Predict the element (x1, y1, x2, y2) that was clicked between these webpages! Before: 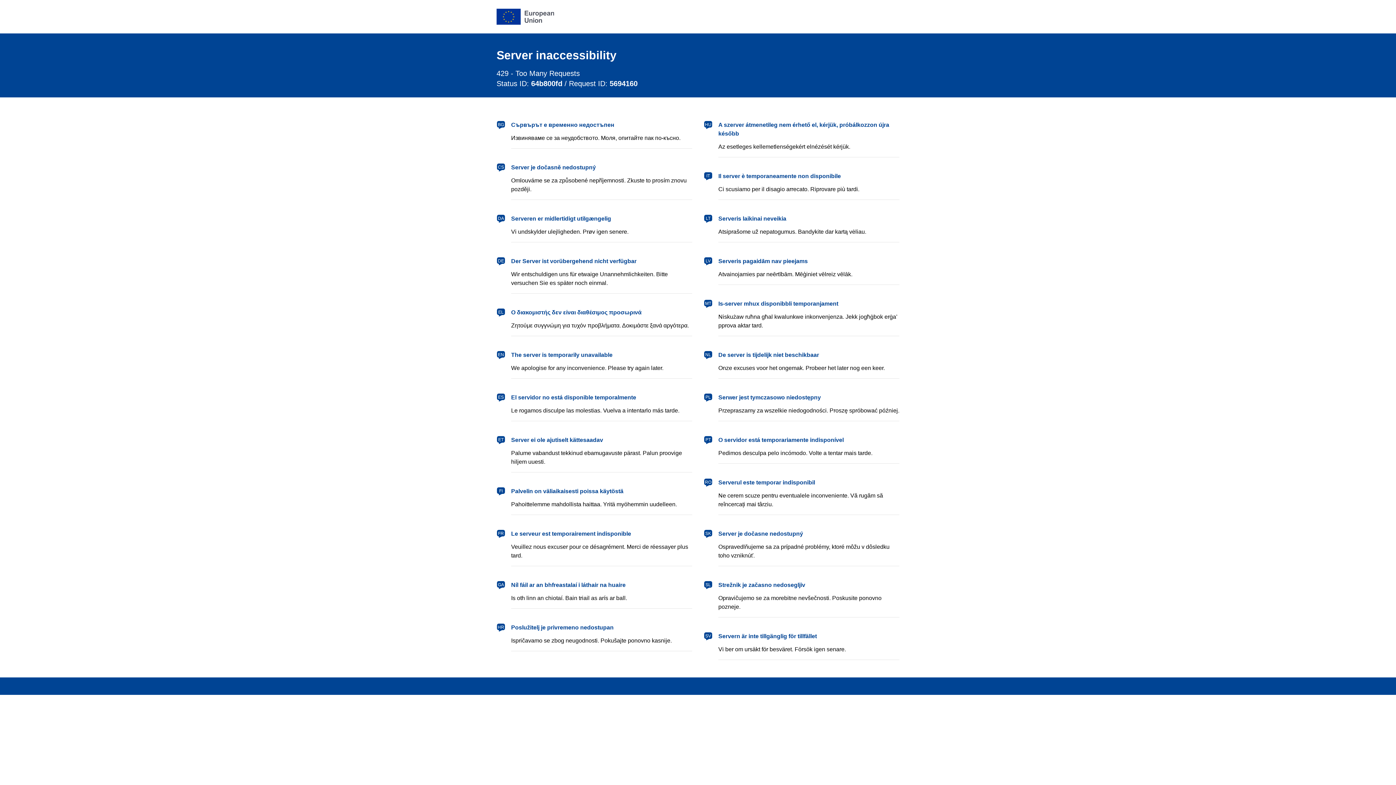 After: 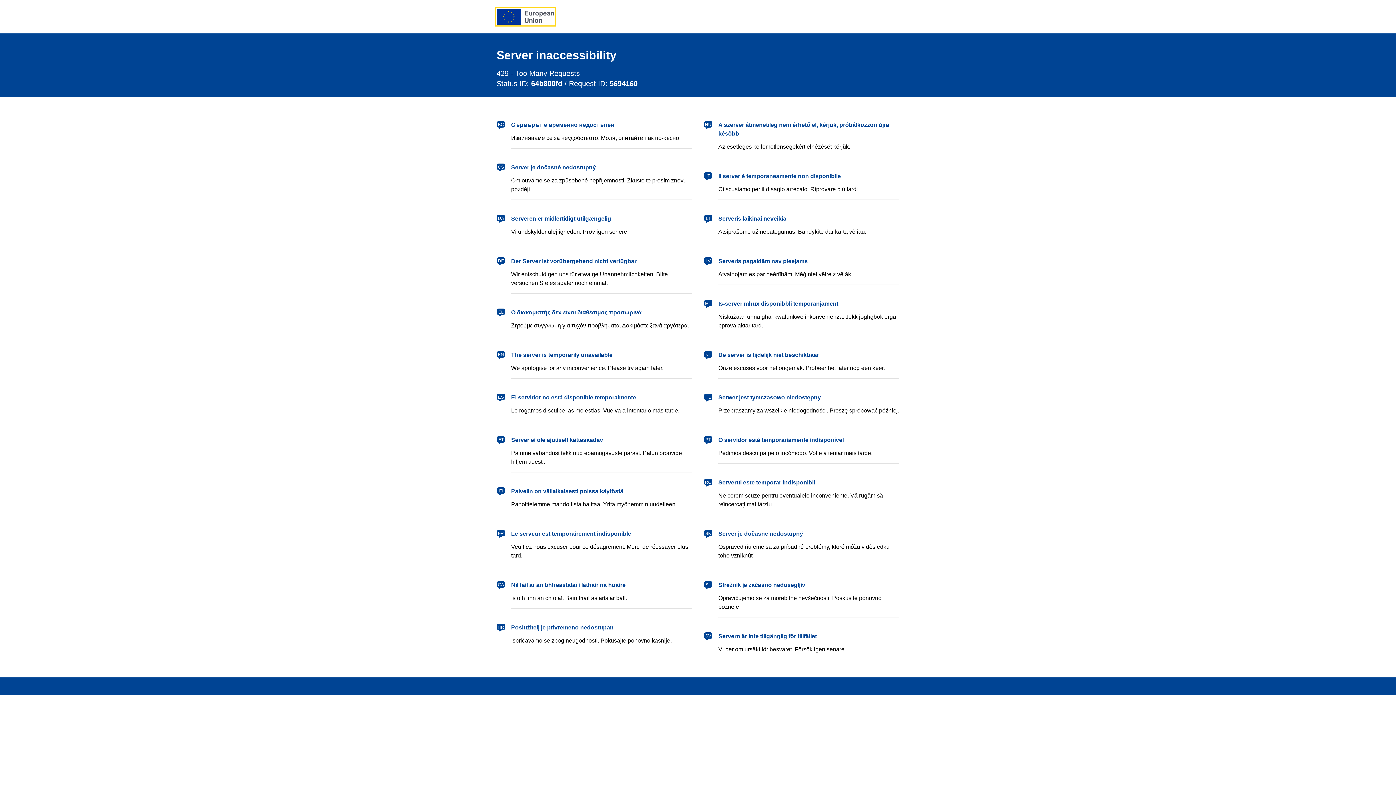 Action: label: European Union bbox: (496, 8, 554, 24)